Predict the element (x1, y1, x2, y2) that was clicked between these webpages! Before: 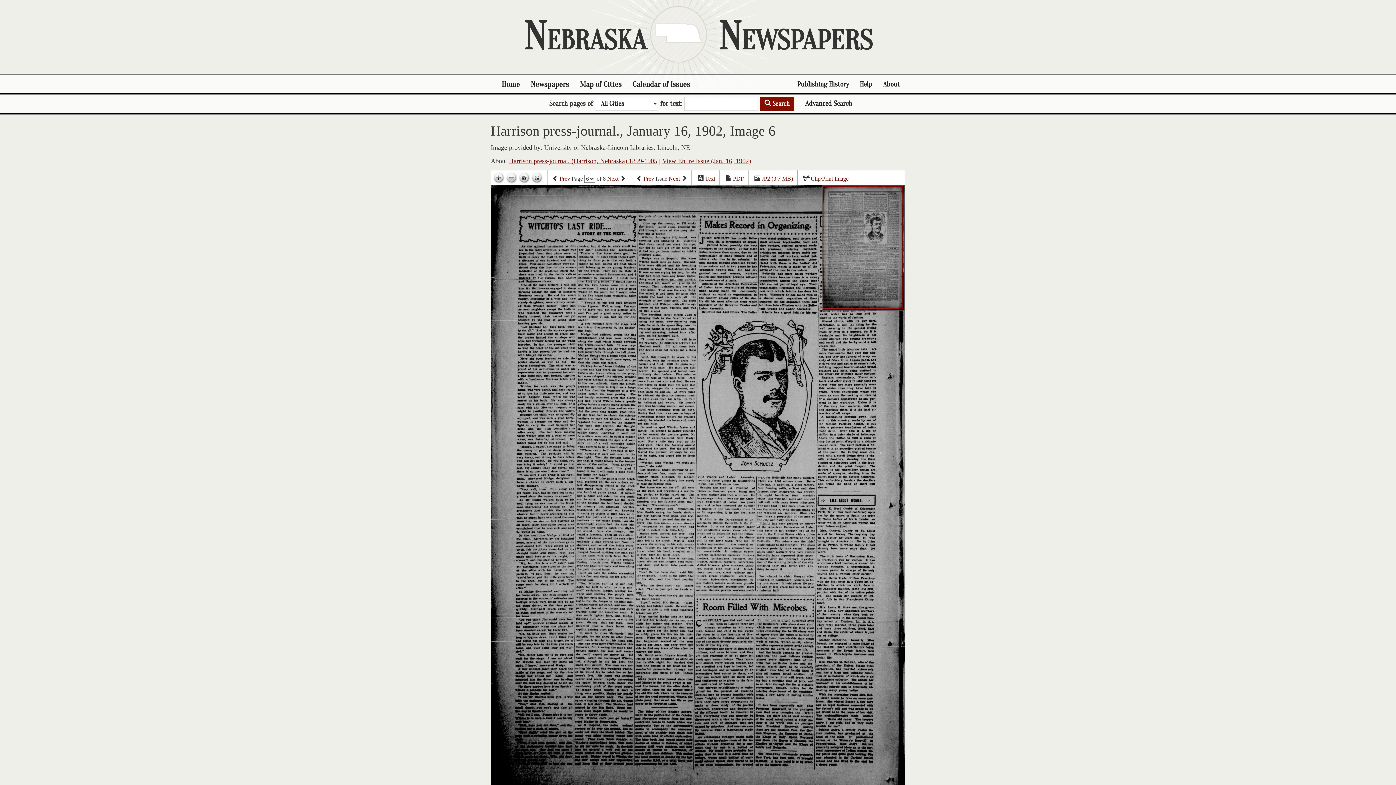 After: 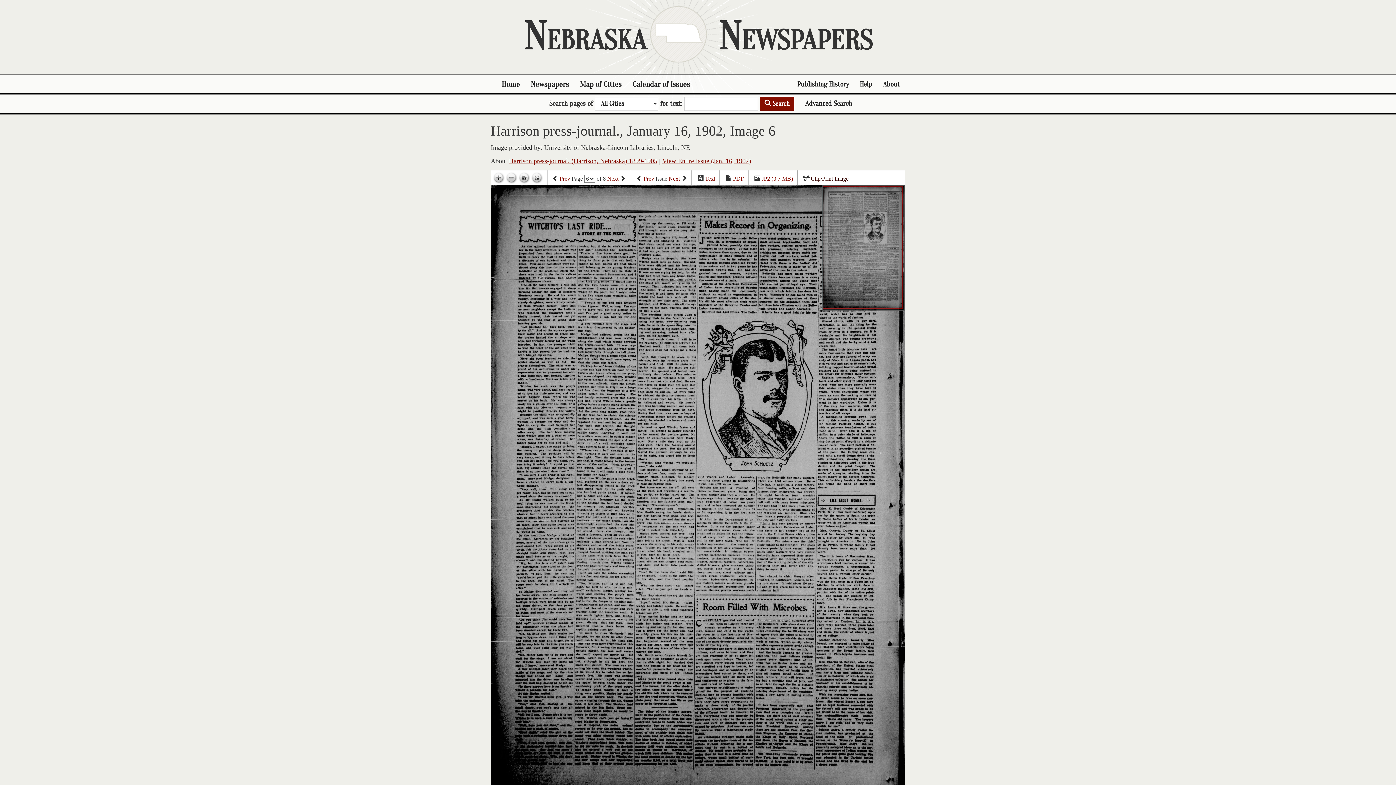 Action: label: Clip/Print Image bbox: (810, 175, 848, 182)